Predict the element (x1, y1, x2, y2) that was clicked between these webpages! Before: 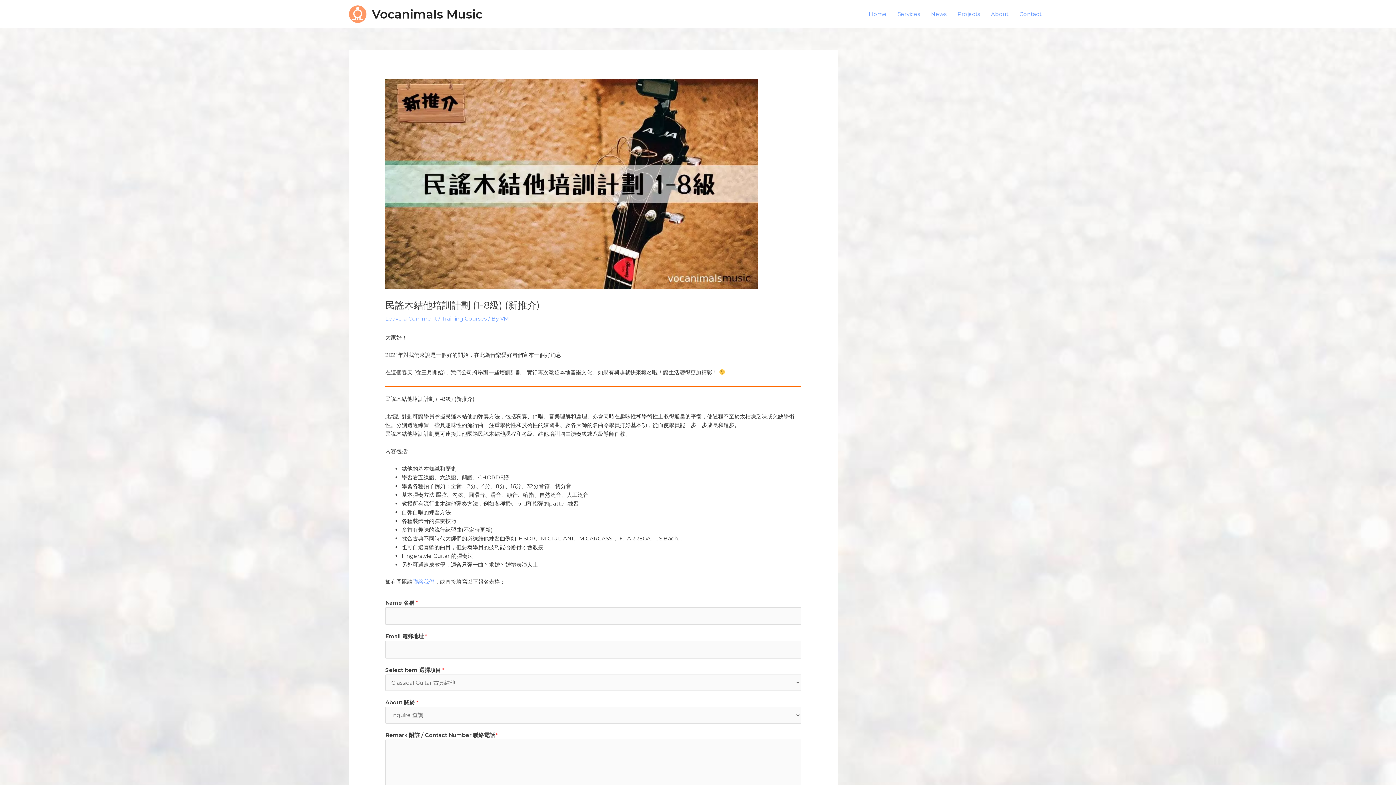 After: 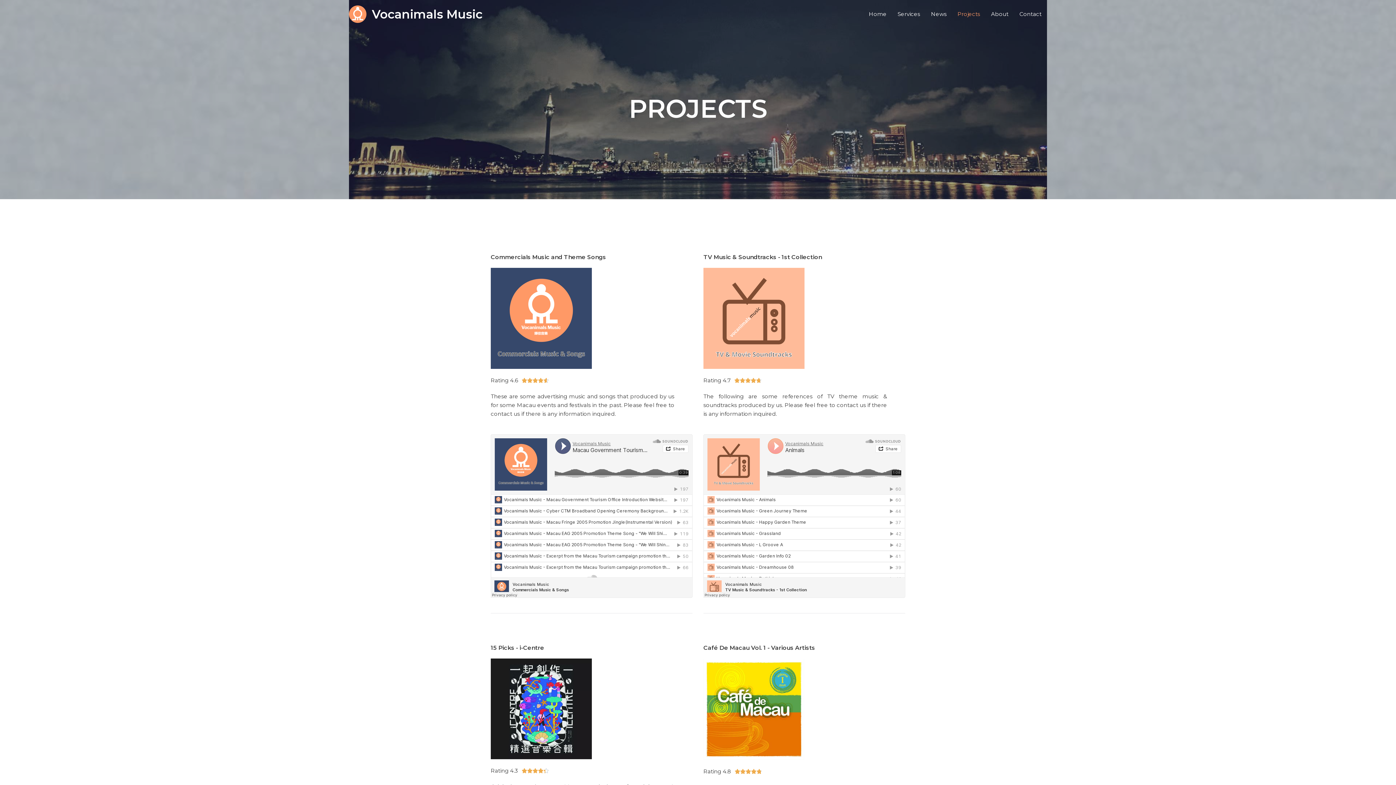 Action: bbox: (952, 1, 985, 26) label: Projects